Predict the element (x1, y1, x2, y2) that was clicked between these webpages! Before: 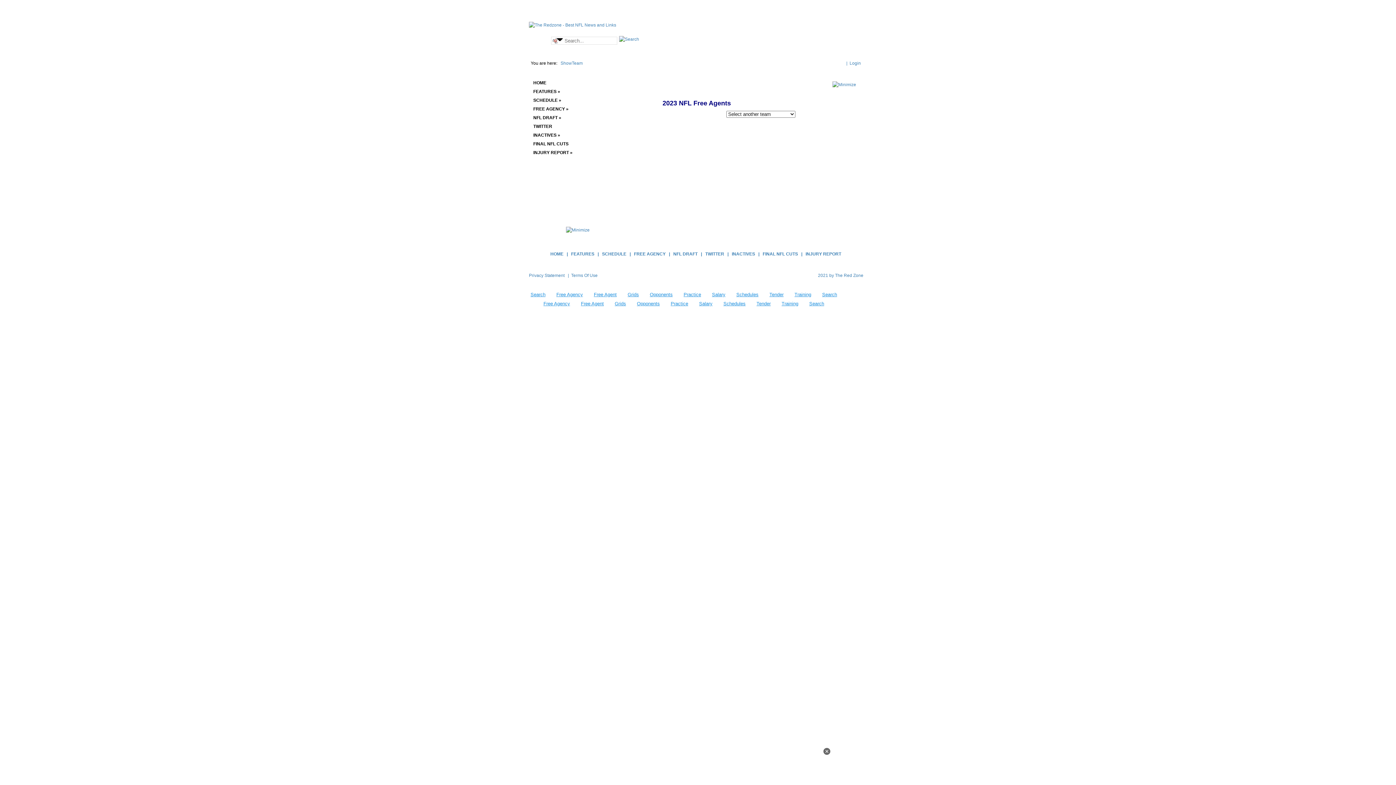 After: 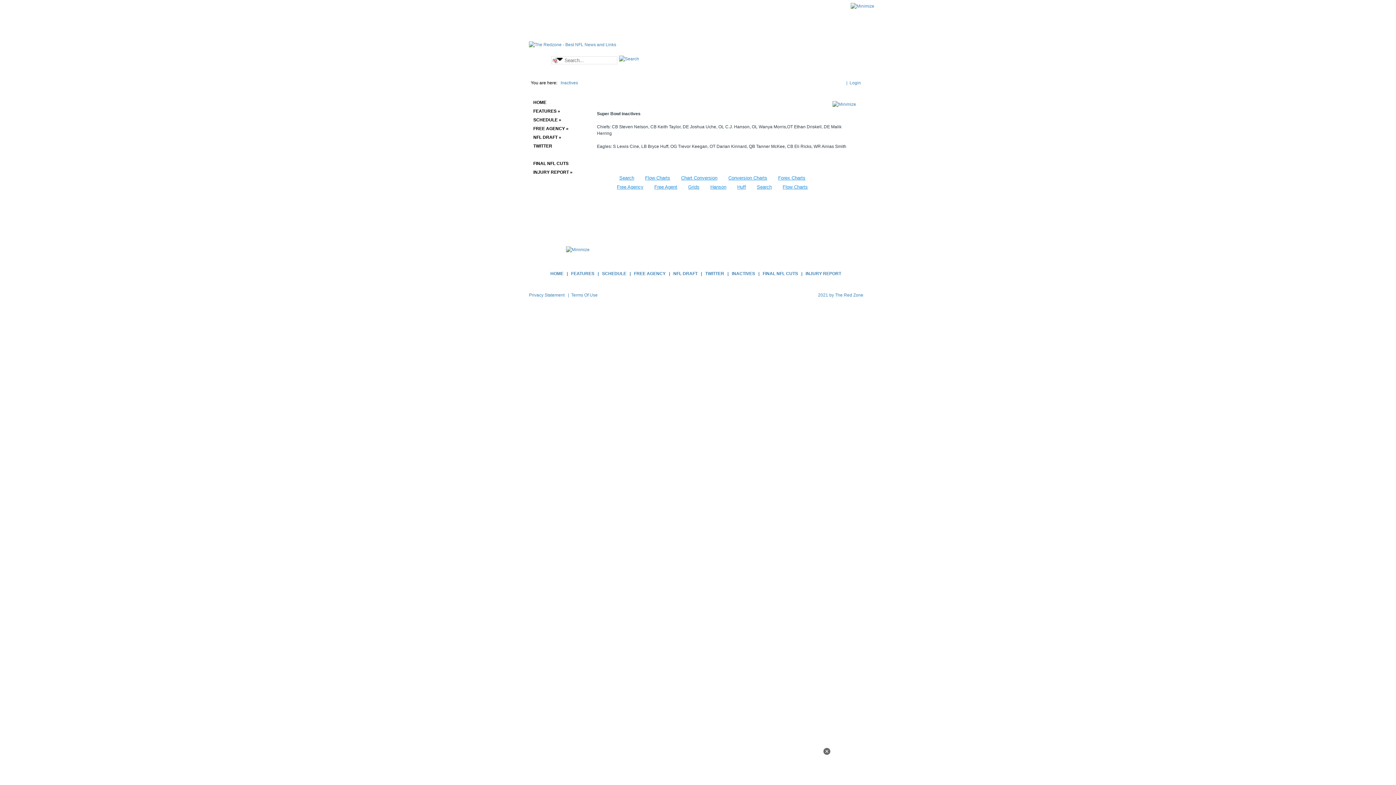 Action: bbox: (532, 130, 589, 139) label: INACTIVES »